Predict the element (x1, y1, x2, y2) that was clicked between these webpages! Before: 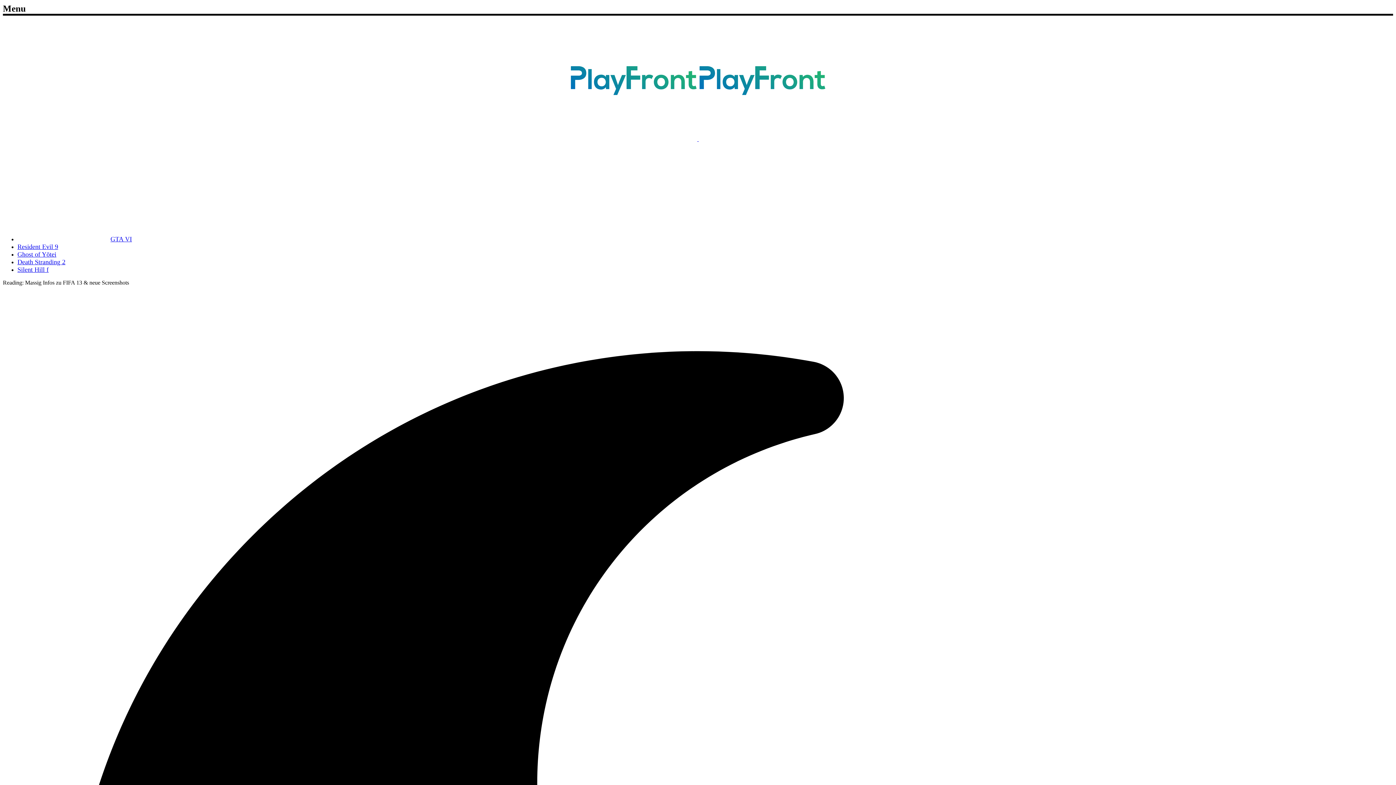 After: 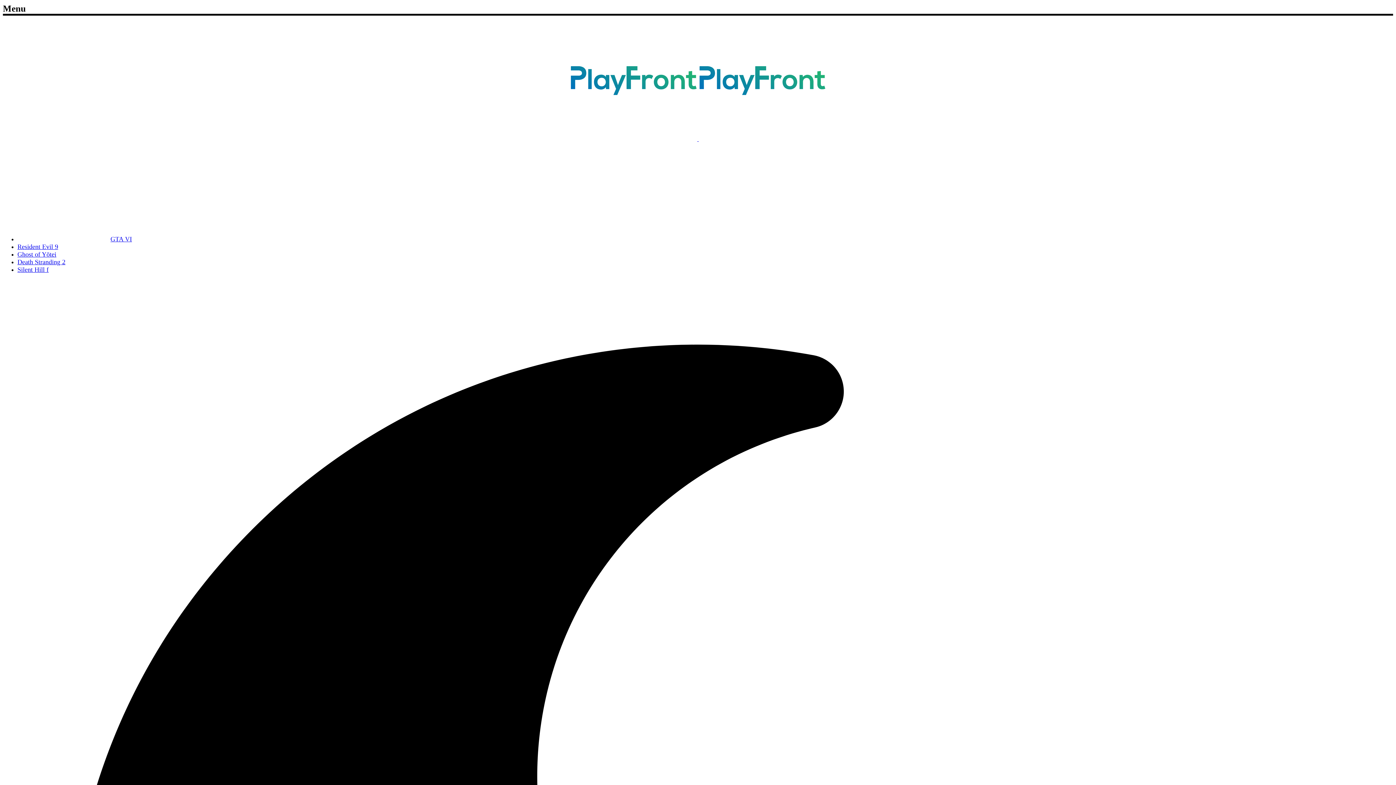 Action: label: Silent Hill f bbox: (17, 266, 48, 273)